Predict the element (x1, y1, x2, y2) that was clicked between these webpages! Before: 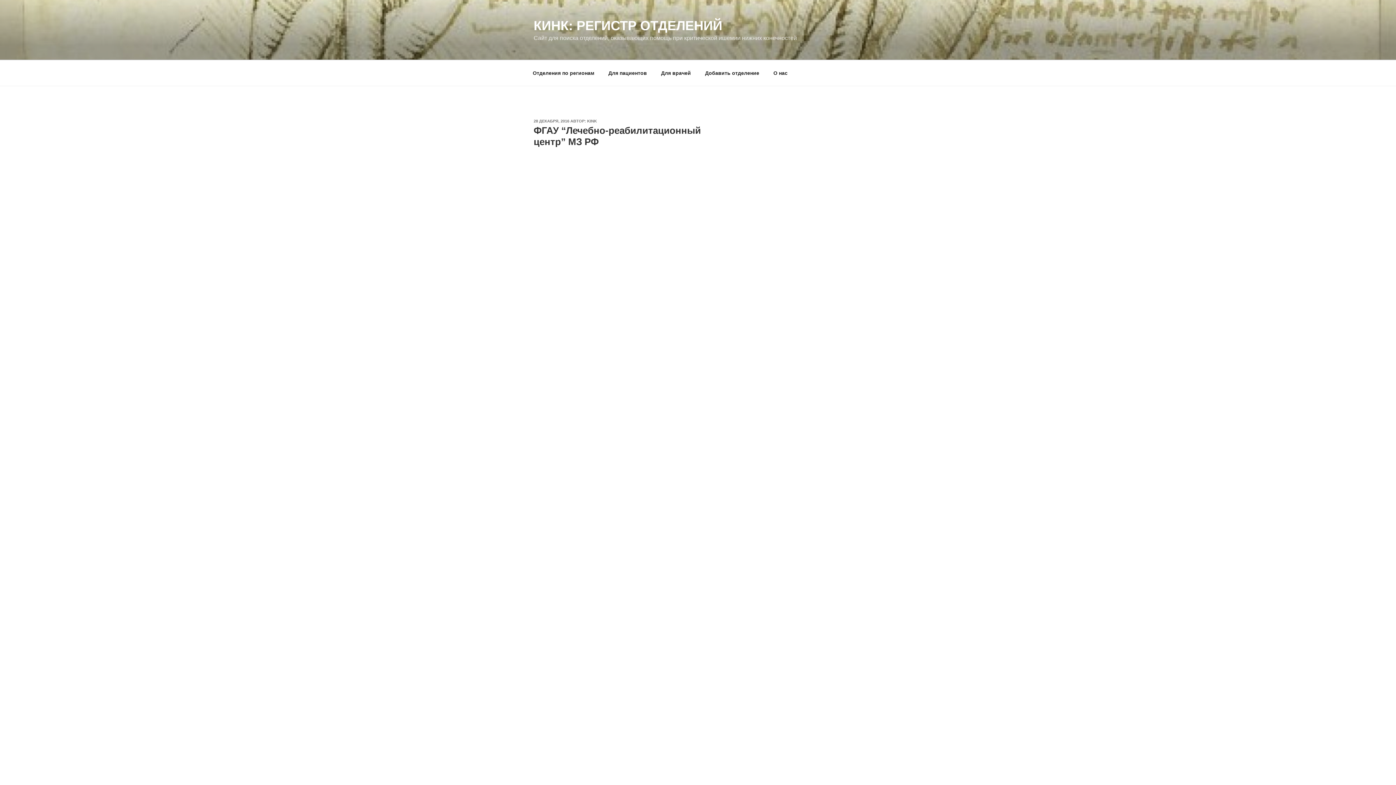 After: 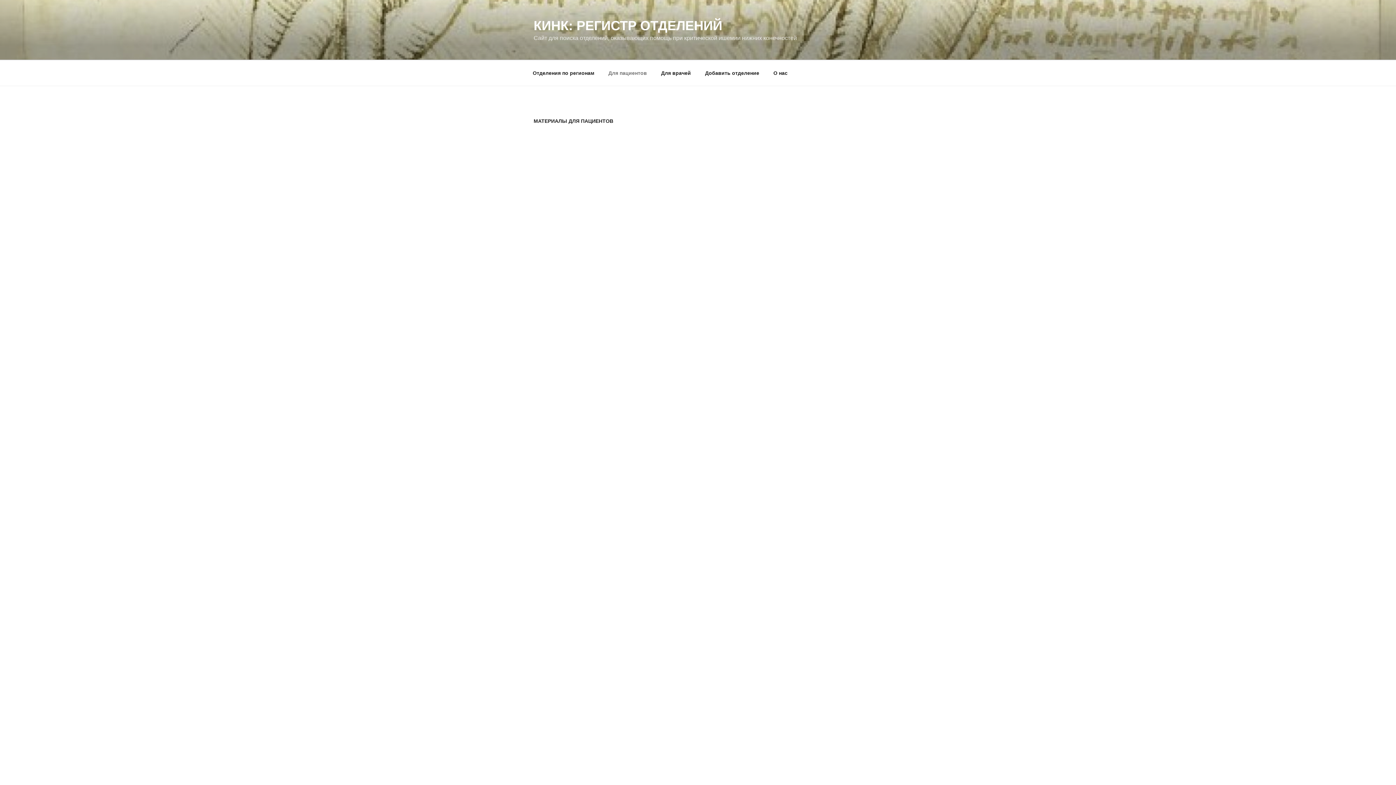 Action: bbox: (602, 64, 653, 82) label: Для пациентов